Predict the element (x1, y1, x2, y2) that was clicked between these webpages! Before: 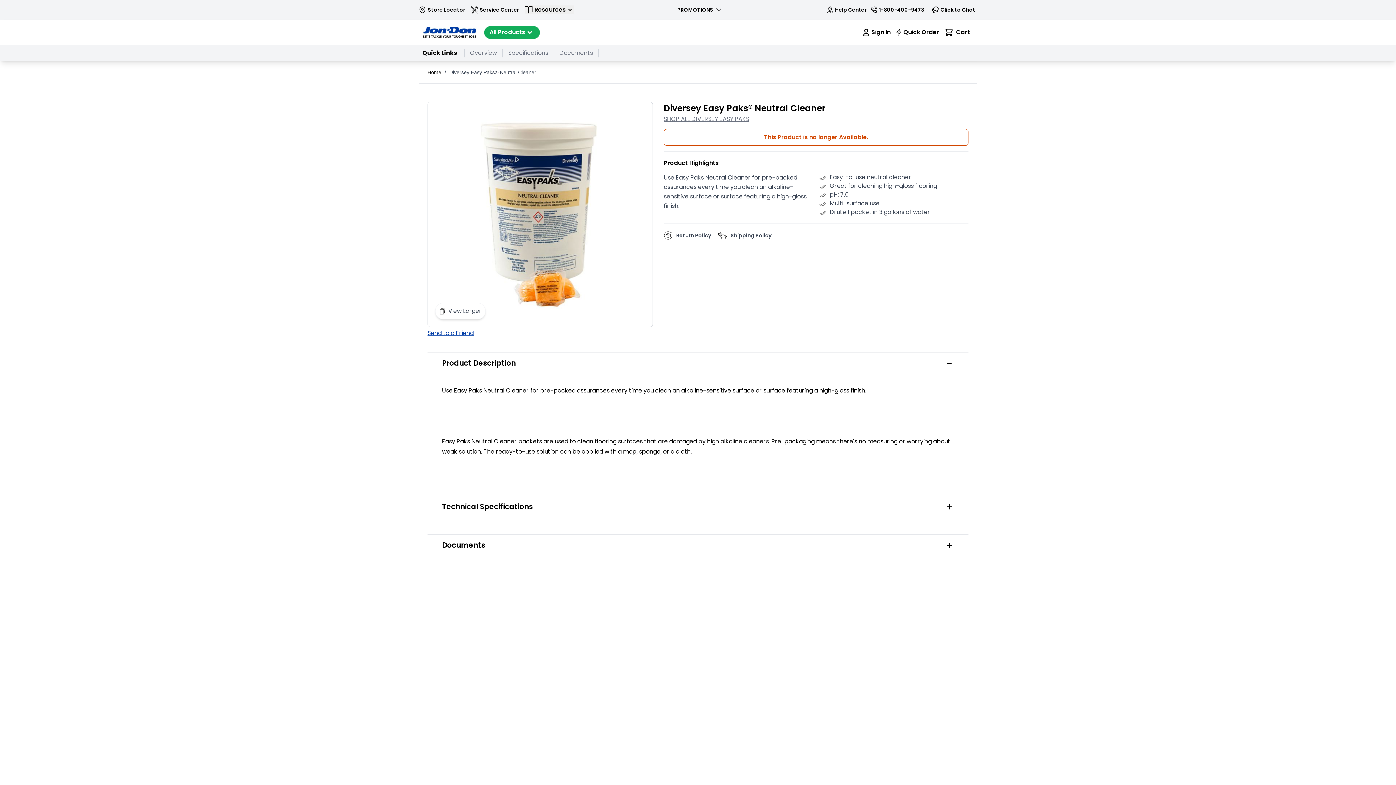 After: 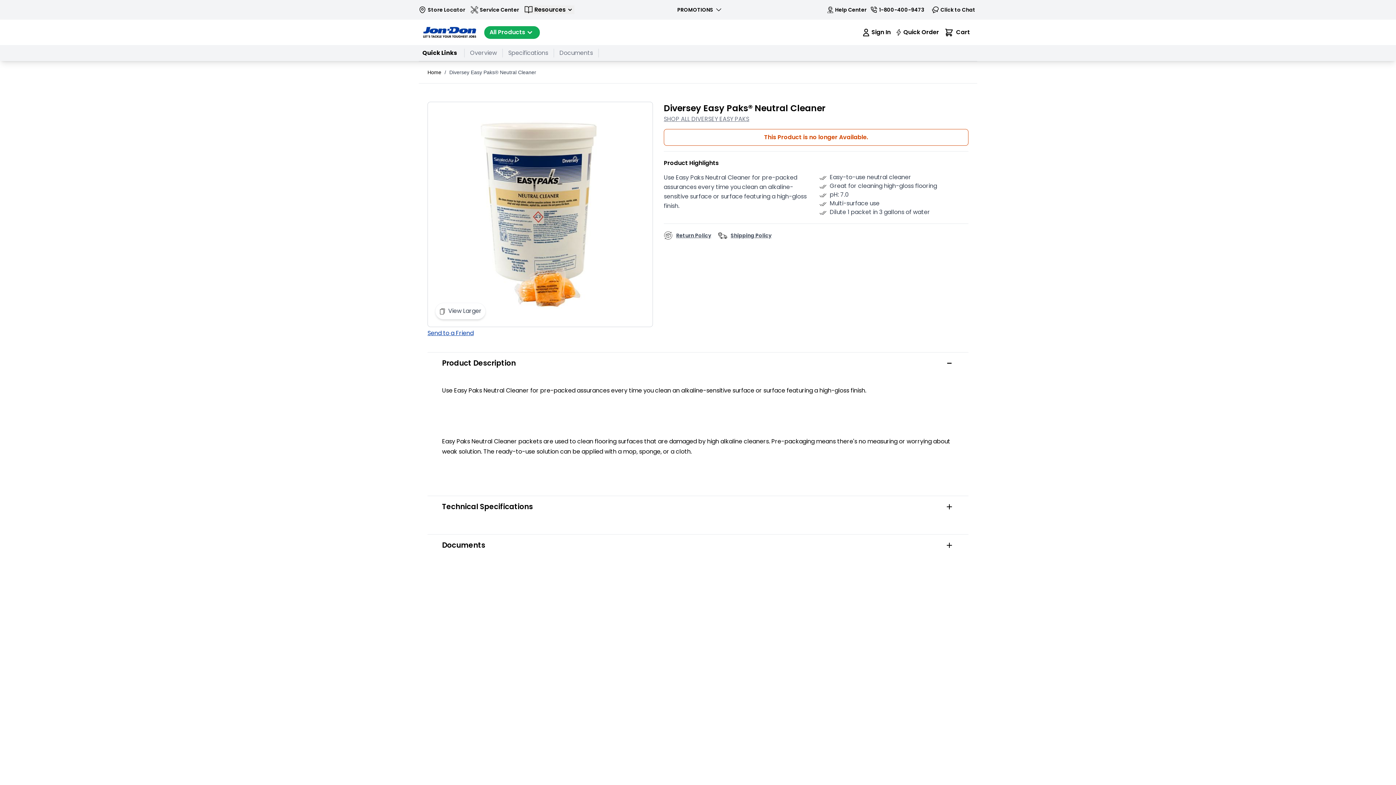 Action: bbox: (718, 231, 771, 240) label: Shipping Policy